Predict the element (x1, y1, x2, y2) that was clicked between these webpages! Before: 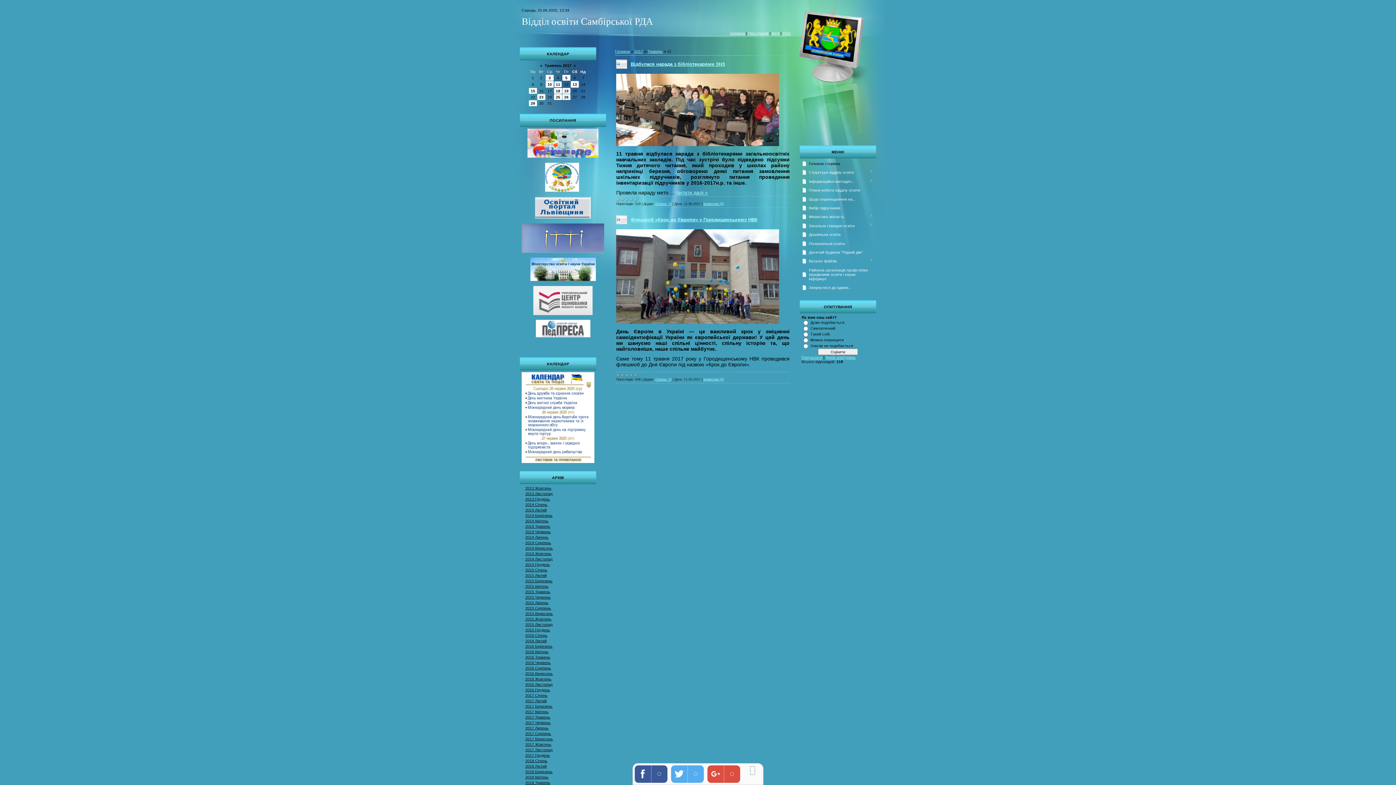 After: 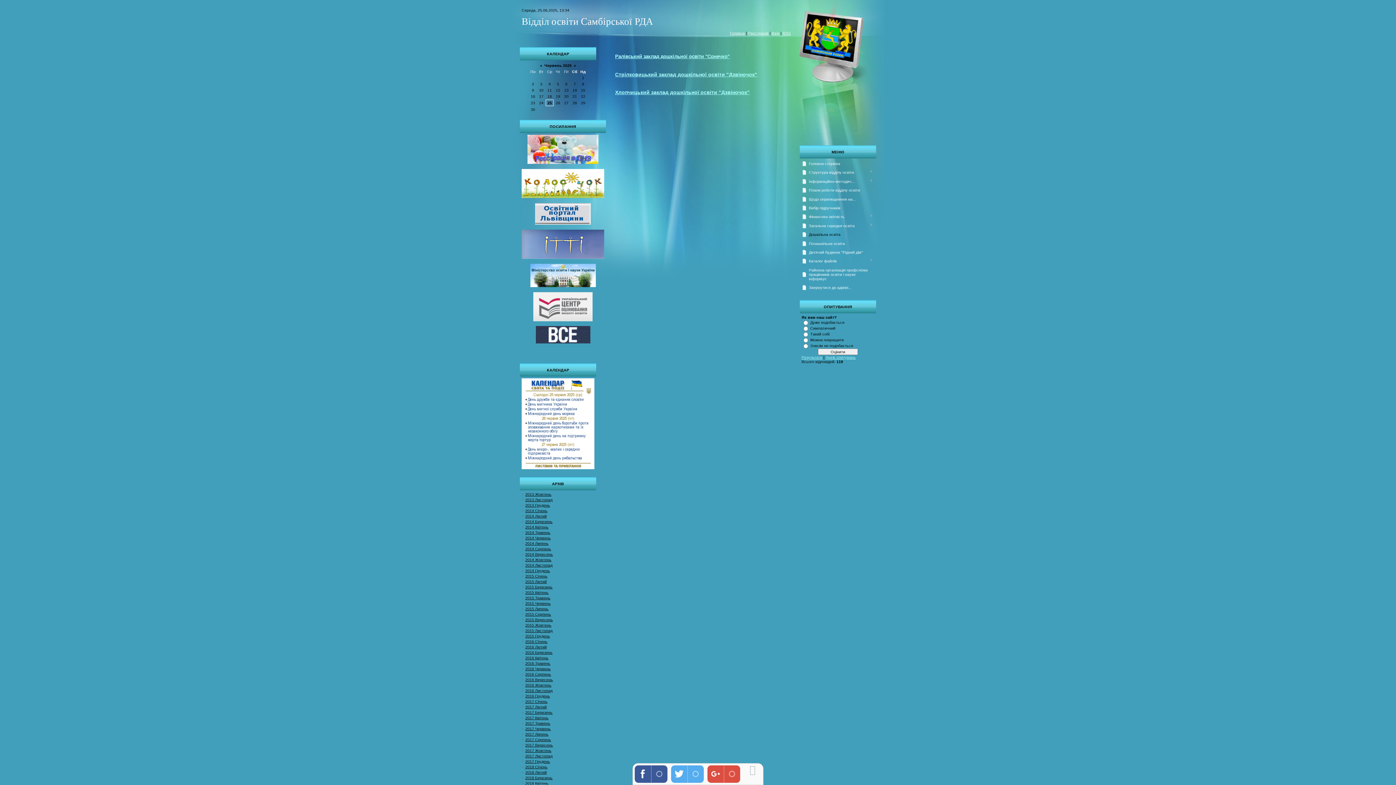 Action: bbox: (809, 232, 840, 236) label: Дошкільна освіта